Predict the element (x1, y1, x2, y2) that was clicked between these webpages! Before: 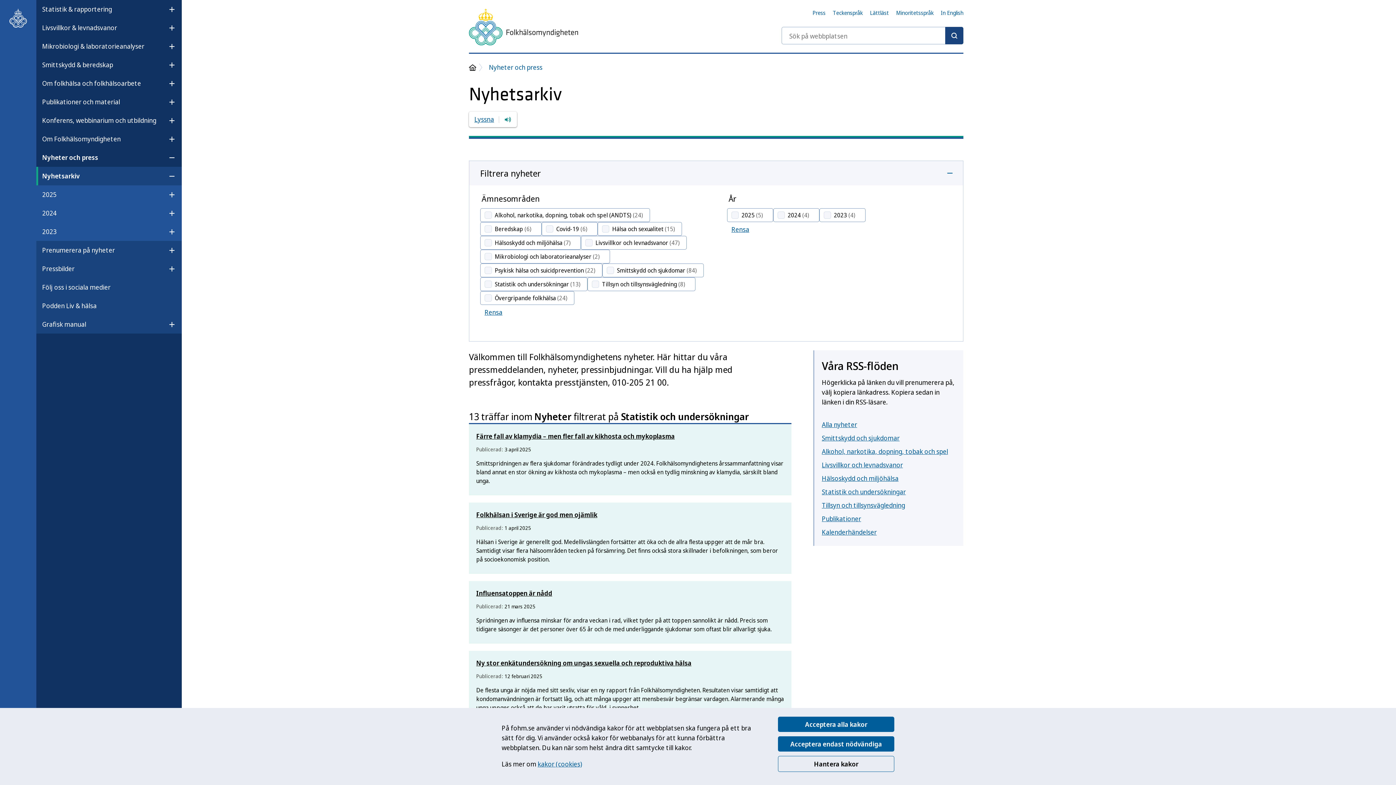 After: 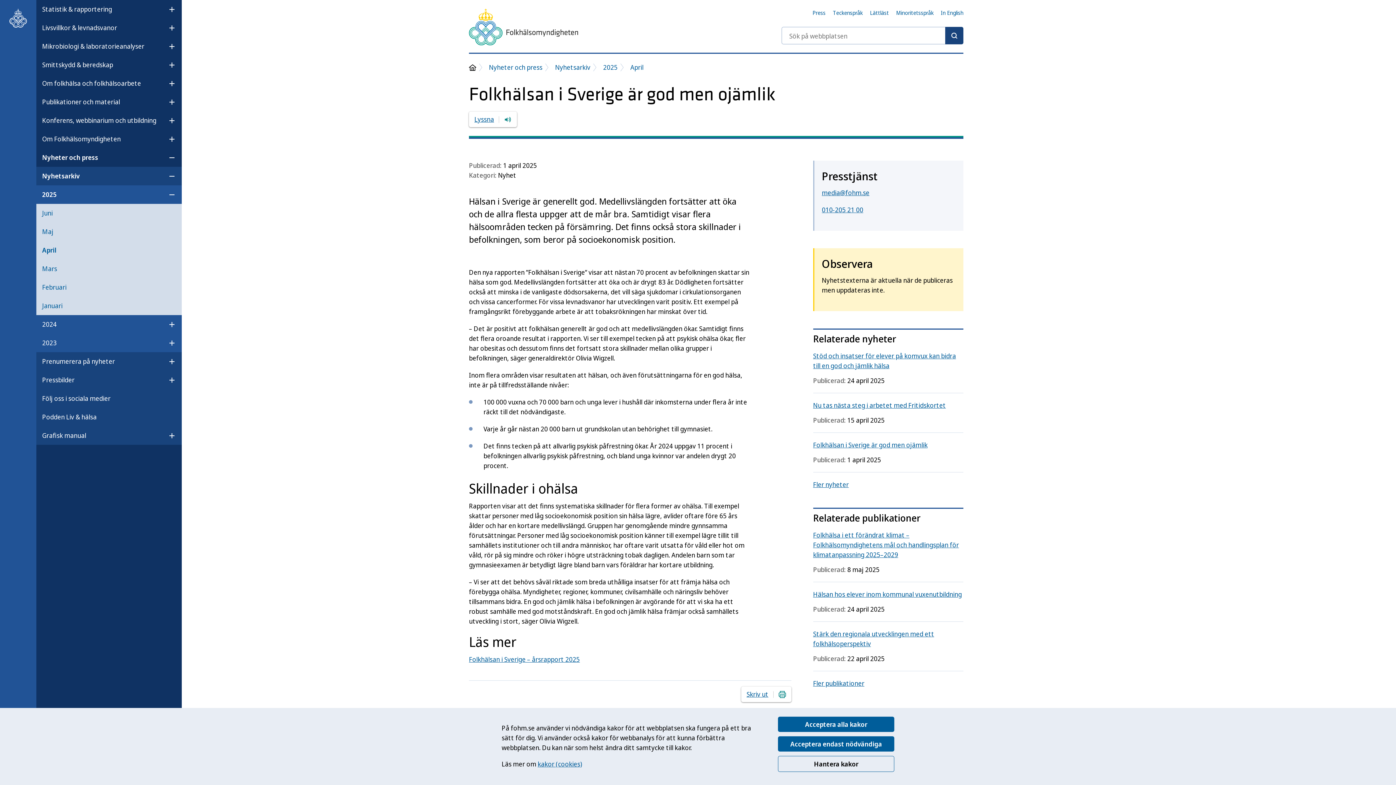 Action: label: Folkhälsan i Sverige är god men ojämlik bbox: (476, 510, 784, 524)